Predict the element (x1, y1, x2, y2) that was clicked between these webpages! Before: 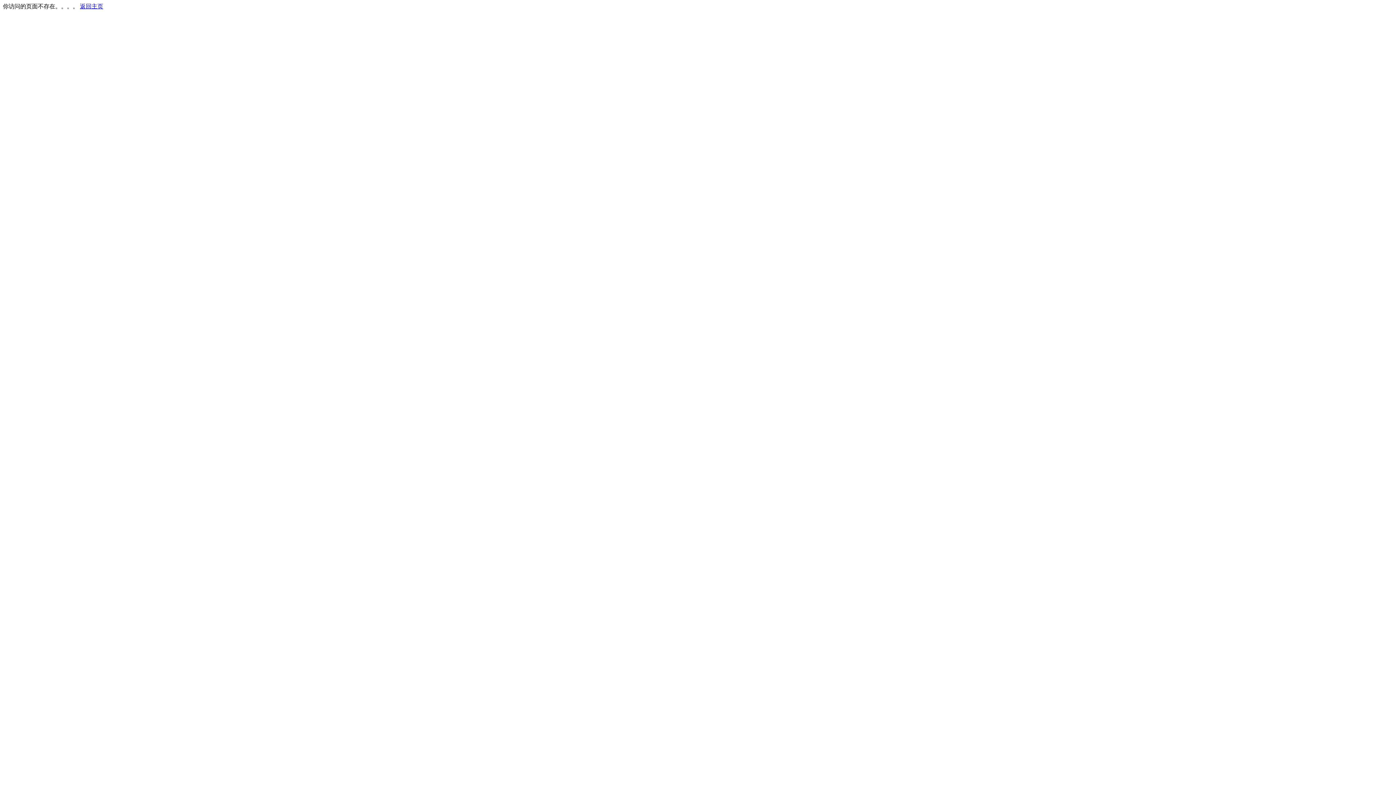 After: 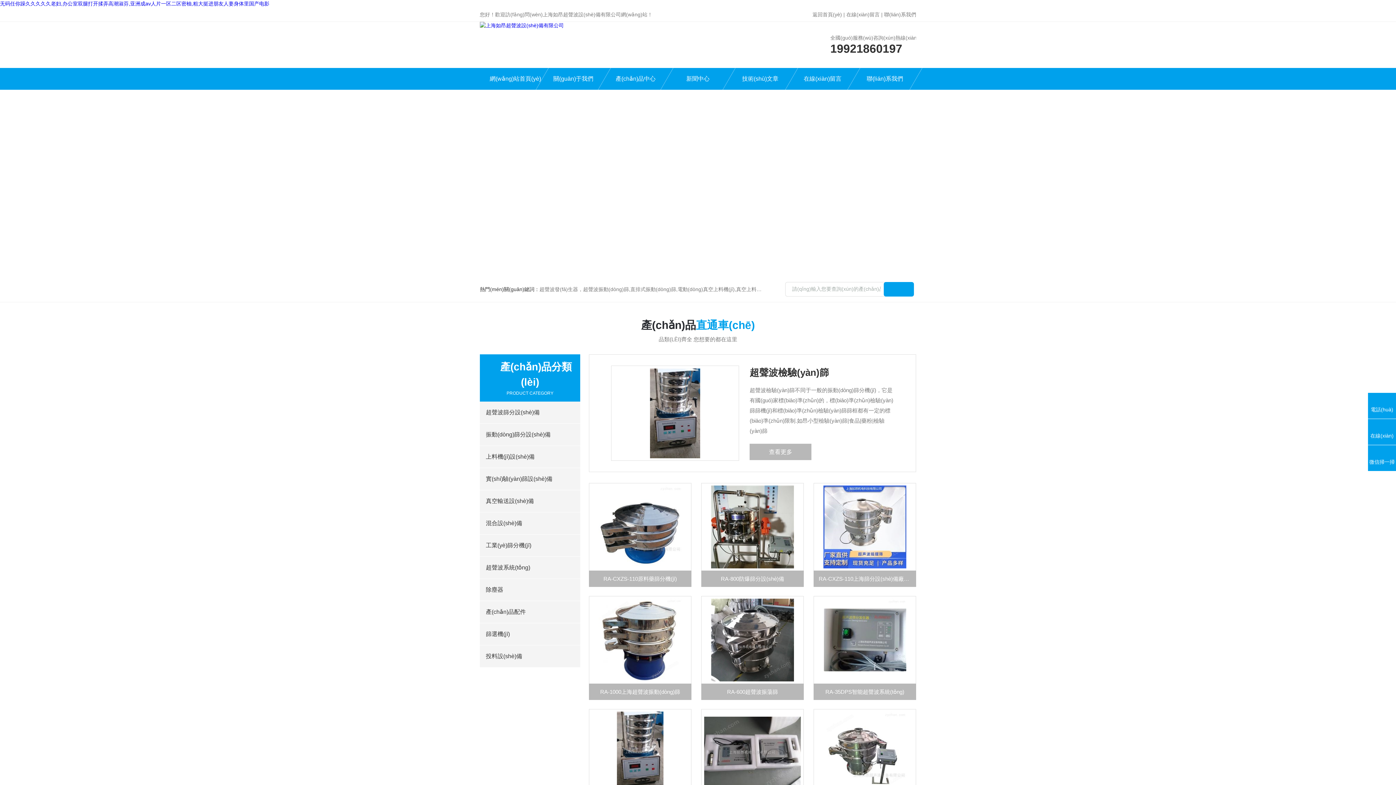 Action: bbox: (80, 3, 103, 9) label: 返回主页